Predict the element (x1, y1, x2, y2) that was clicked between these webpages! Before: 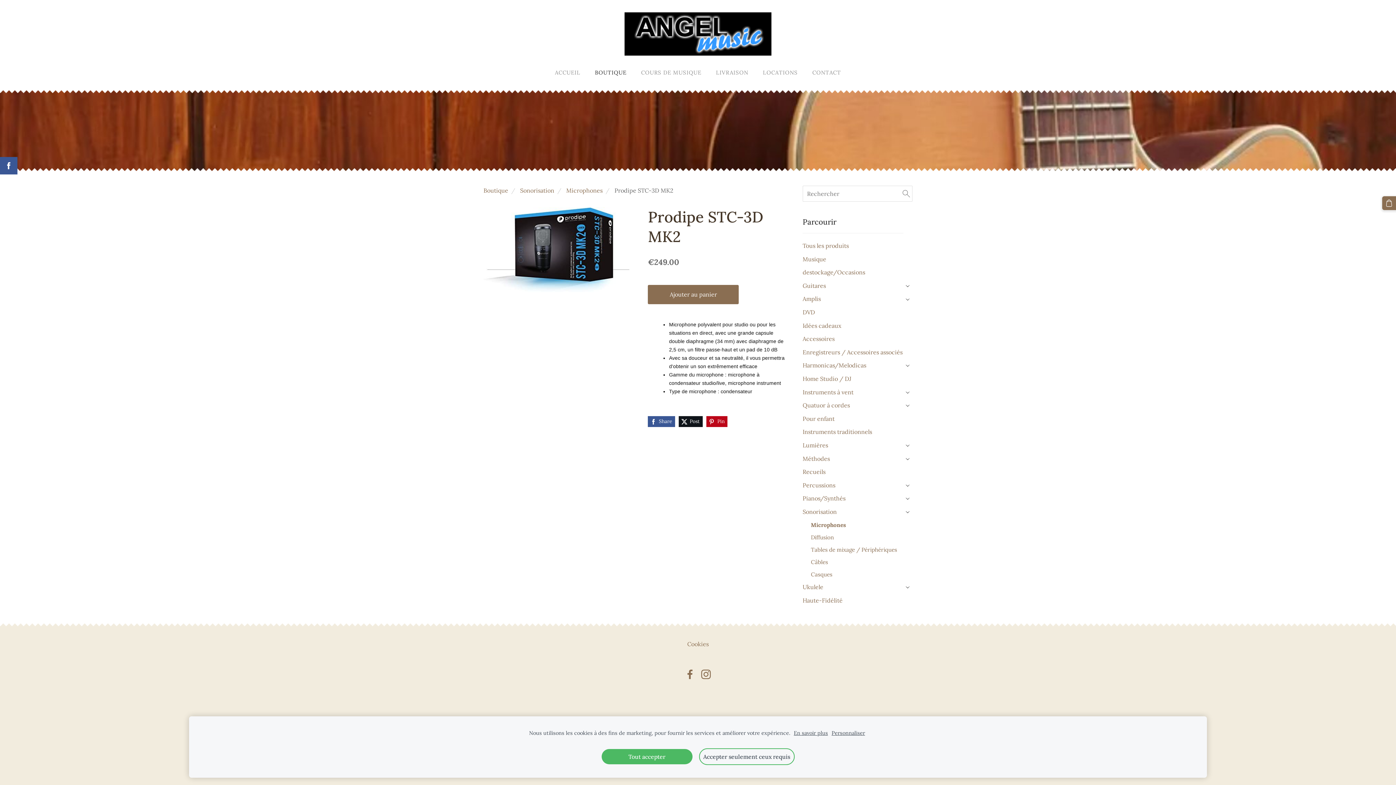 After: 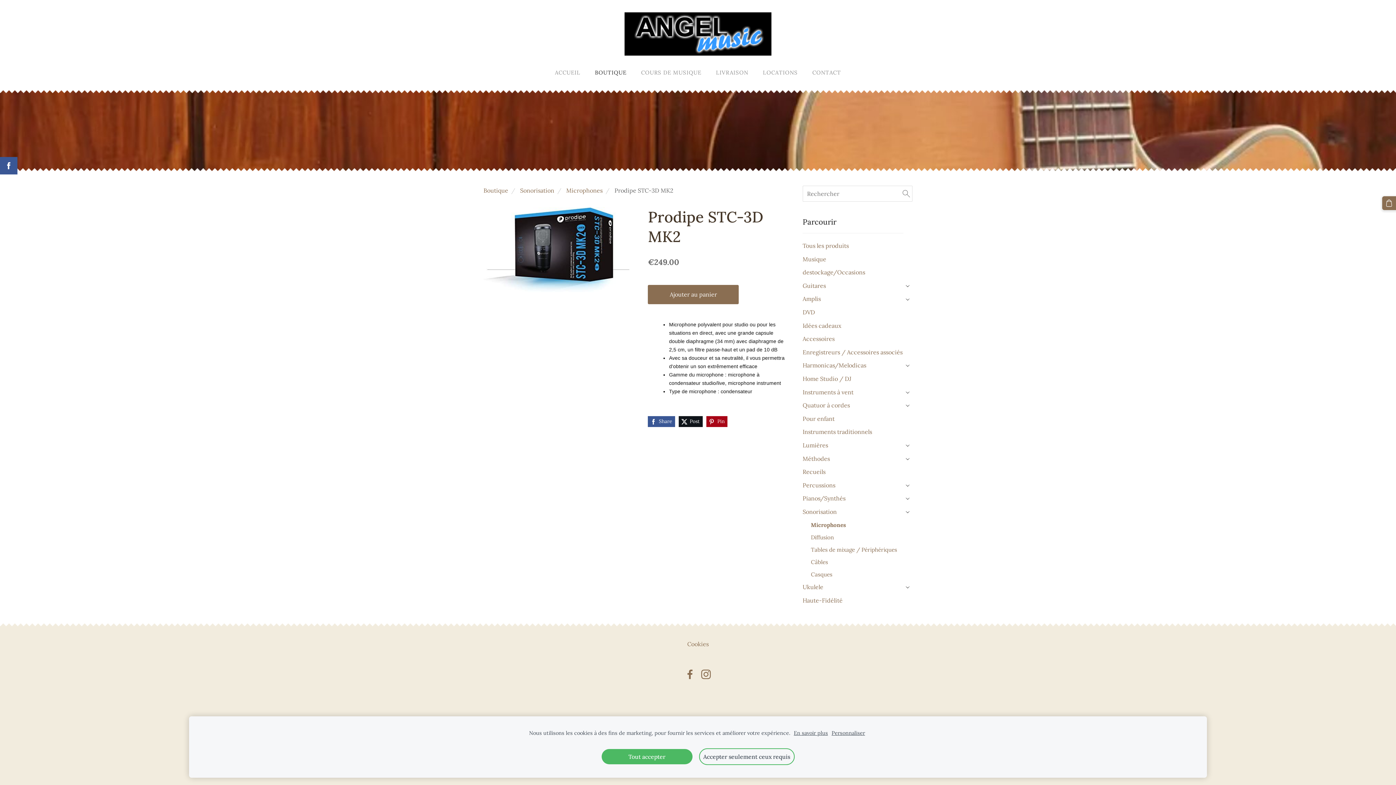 Action: bbox: (706, 416, 727, 427) label: Pin